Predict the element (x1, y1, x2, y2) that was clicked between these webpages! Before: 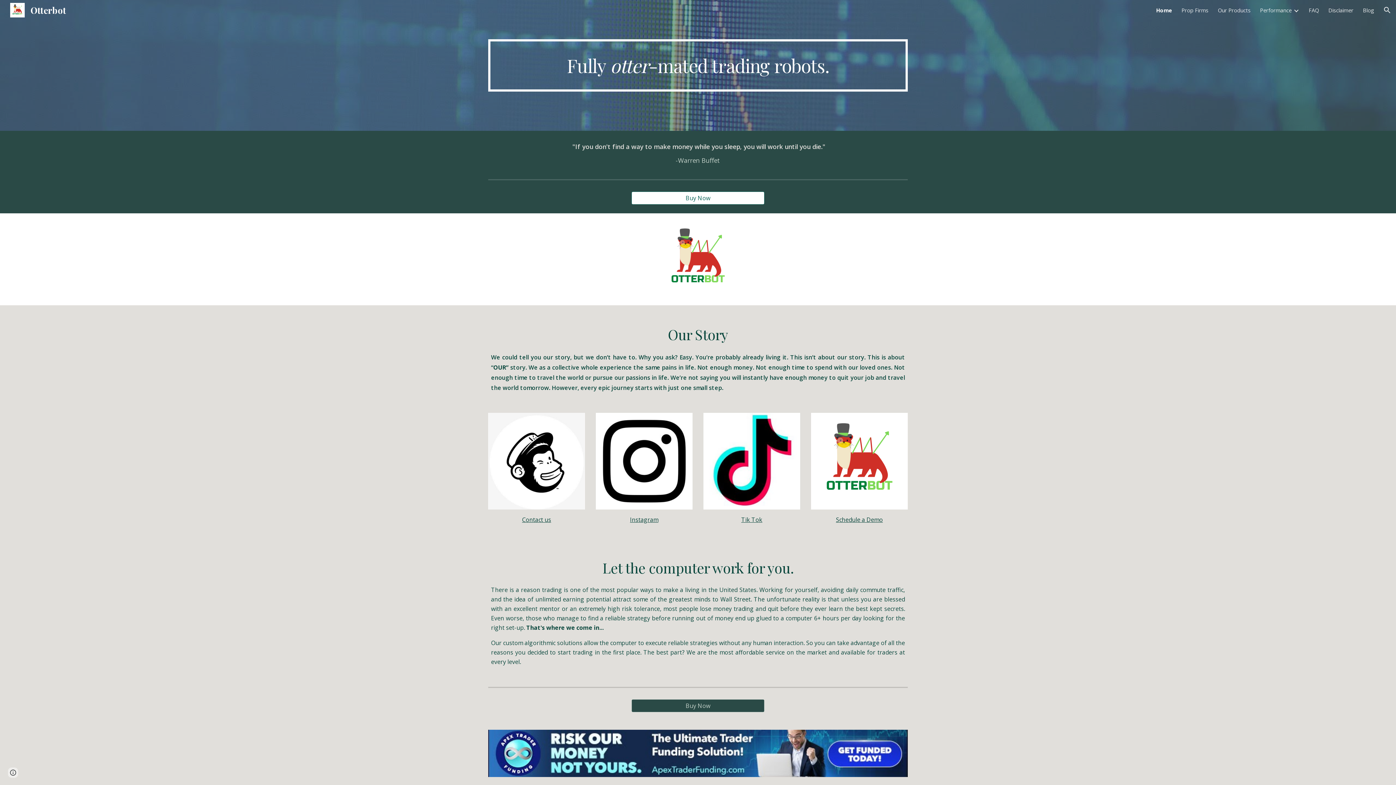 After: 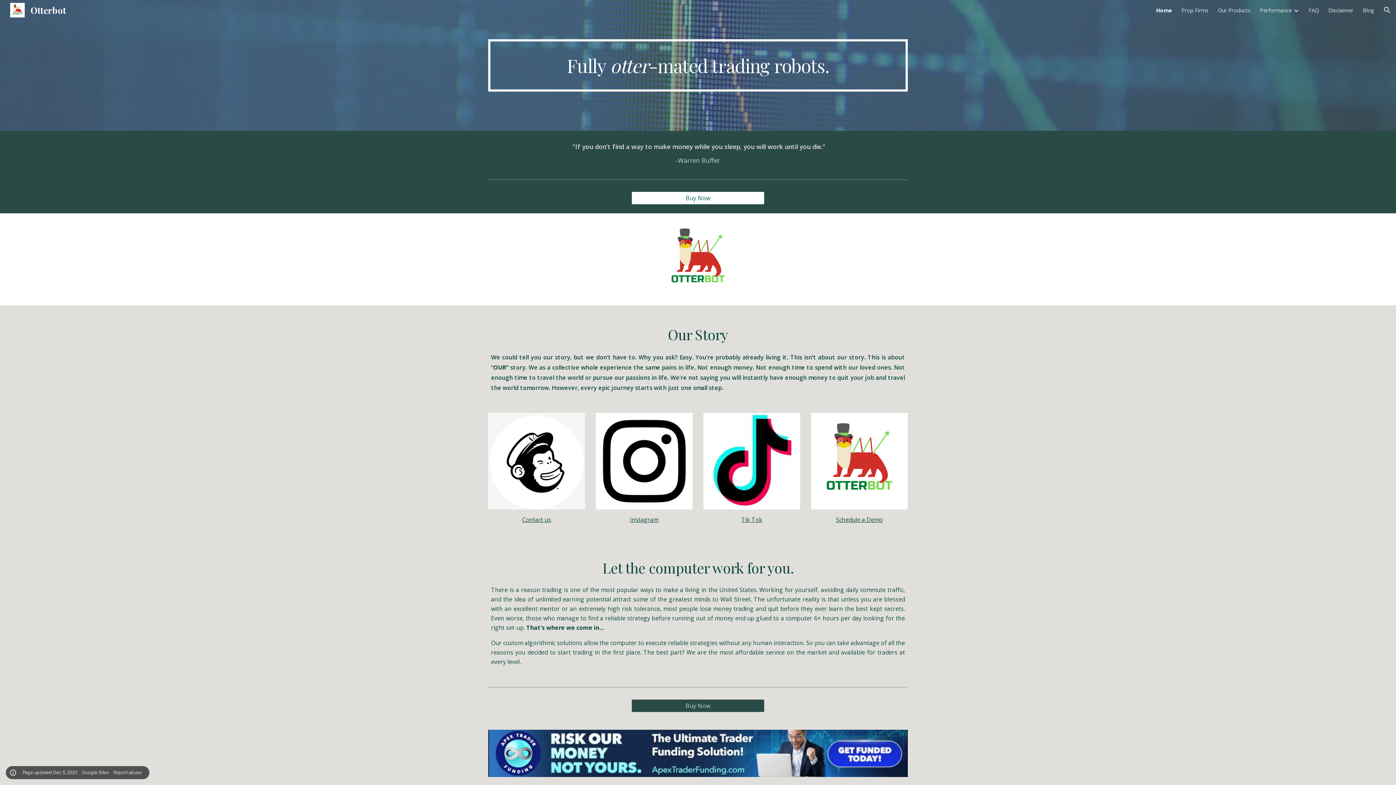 Action: bbox: (8, 768, 18, 778) label: Site actions